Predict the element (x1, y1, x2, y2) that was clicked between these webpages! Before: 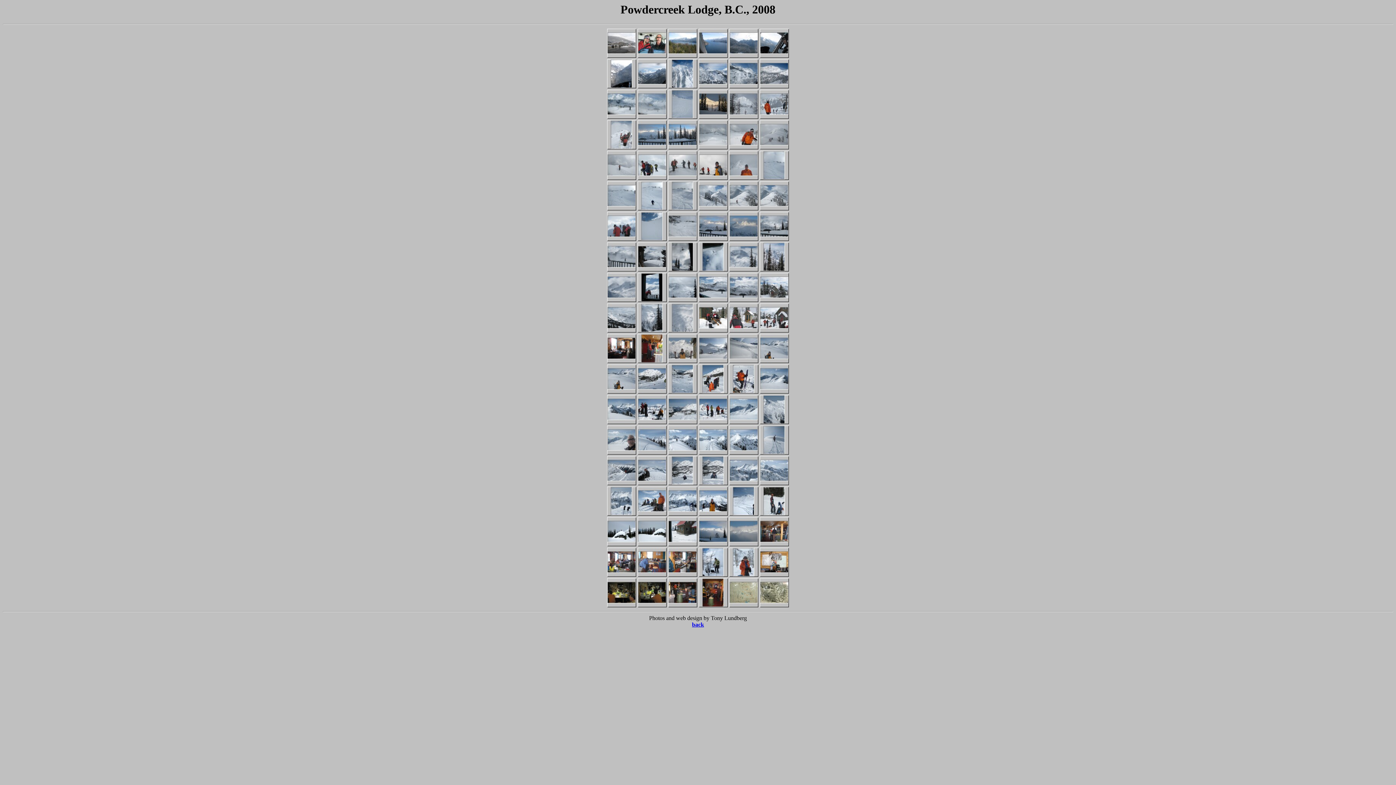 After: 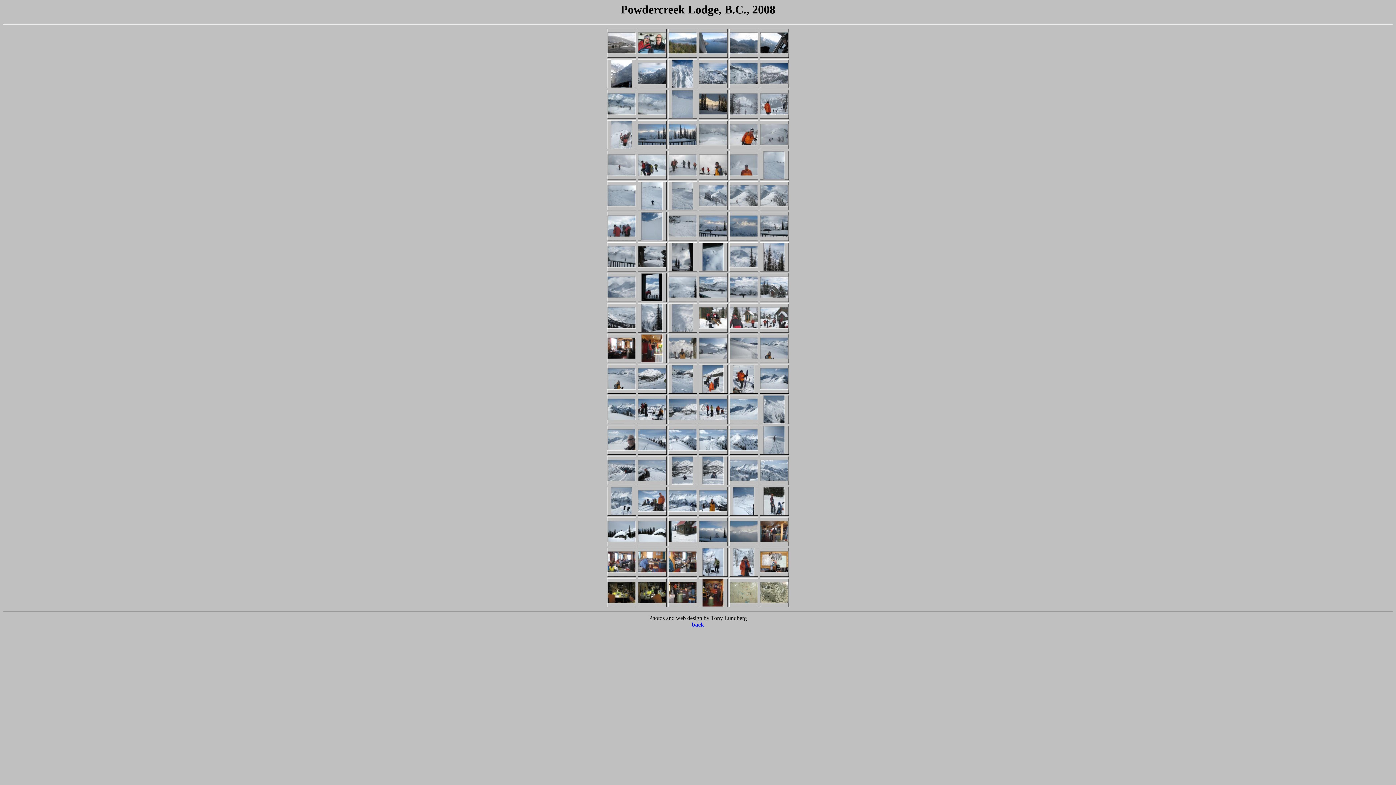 Action: bbox: (668, 512, 697, 516)